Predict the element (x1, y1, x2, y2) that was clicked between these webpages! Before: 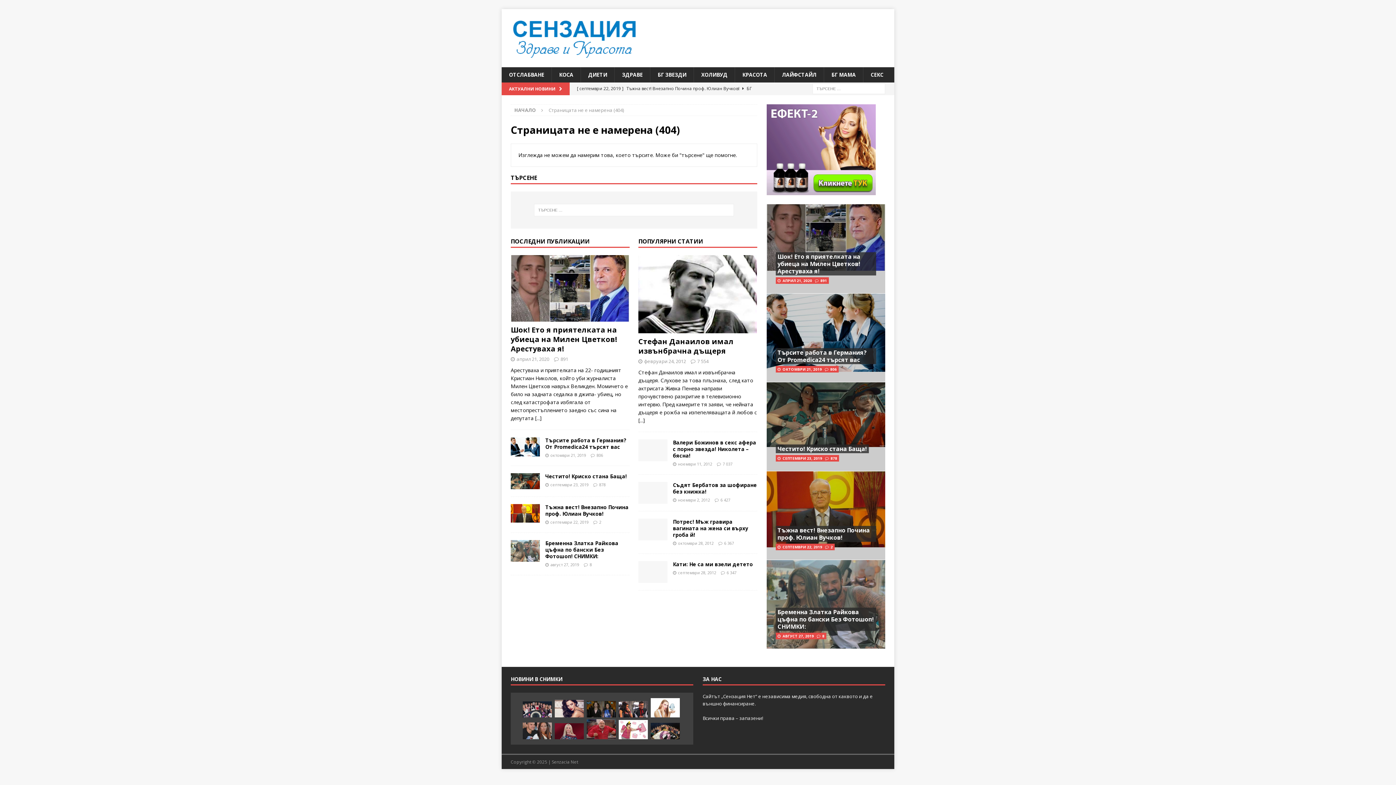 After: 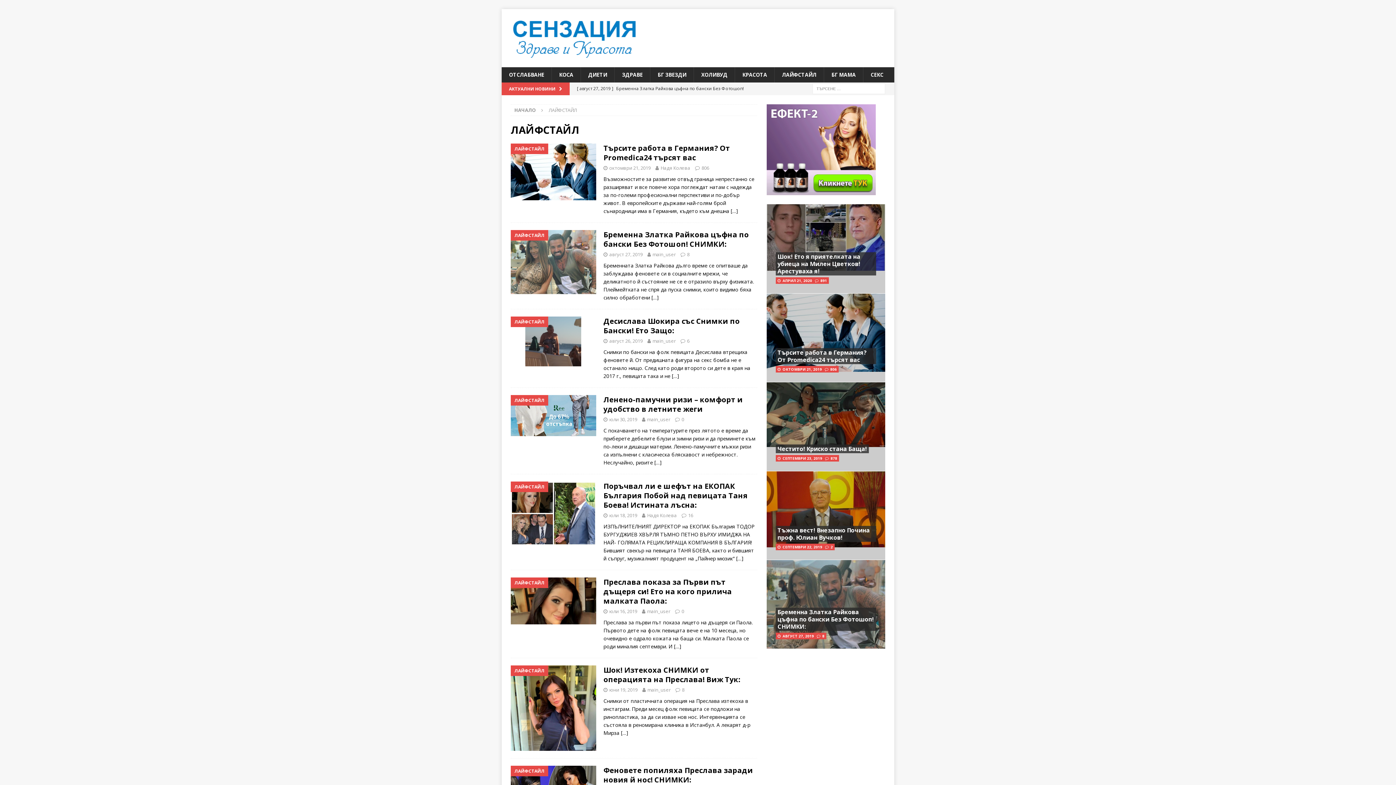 Action: label: ЛАЙФСТАЙЛ bbox: (774, 67, 824, 82)